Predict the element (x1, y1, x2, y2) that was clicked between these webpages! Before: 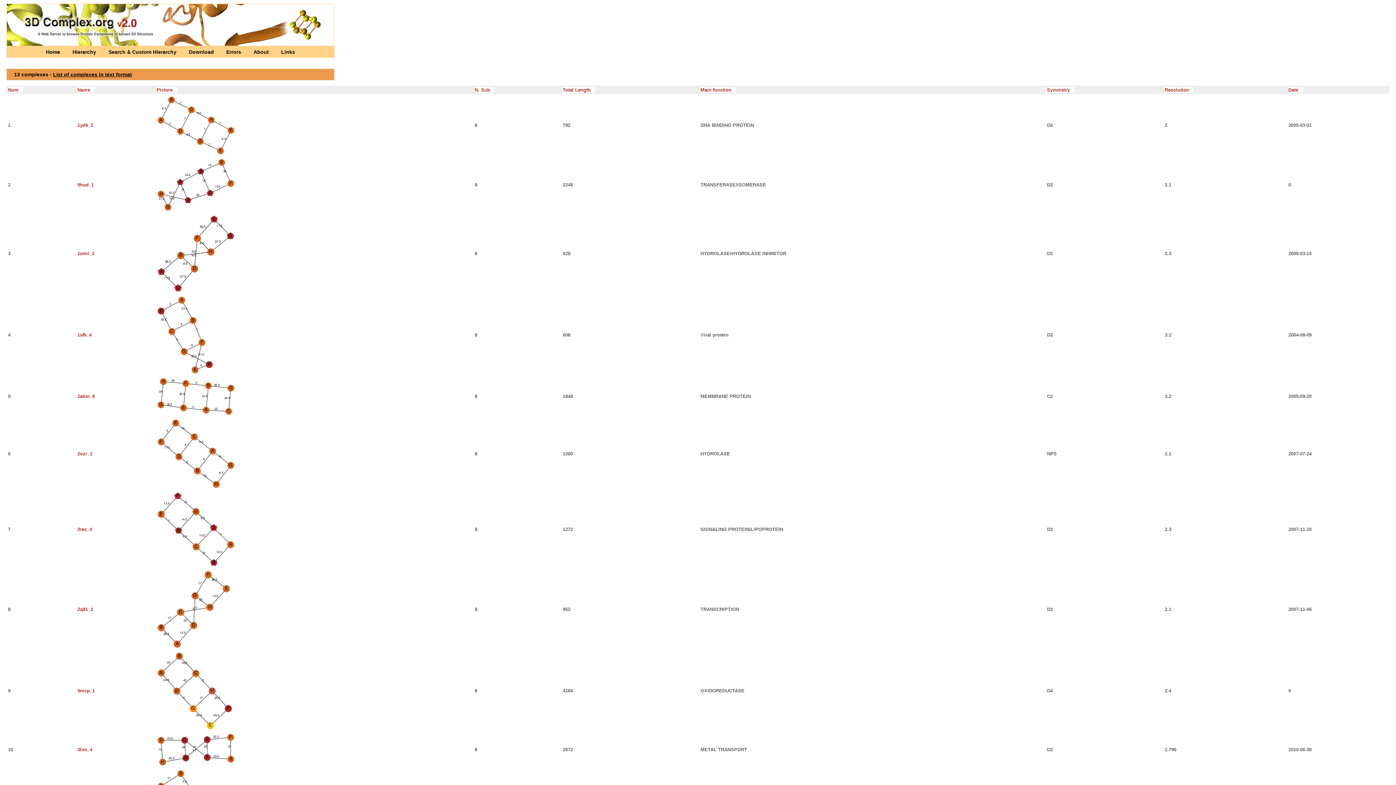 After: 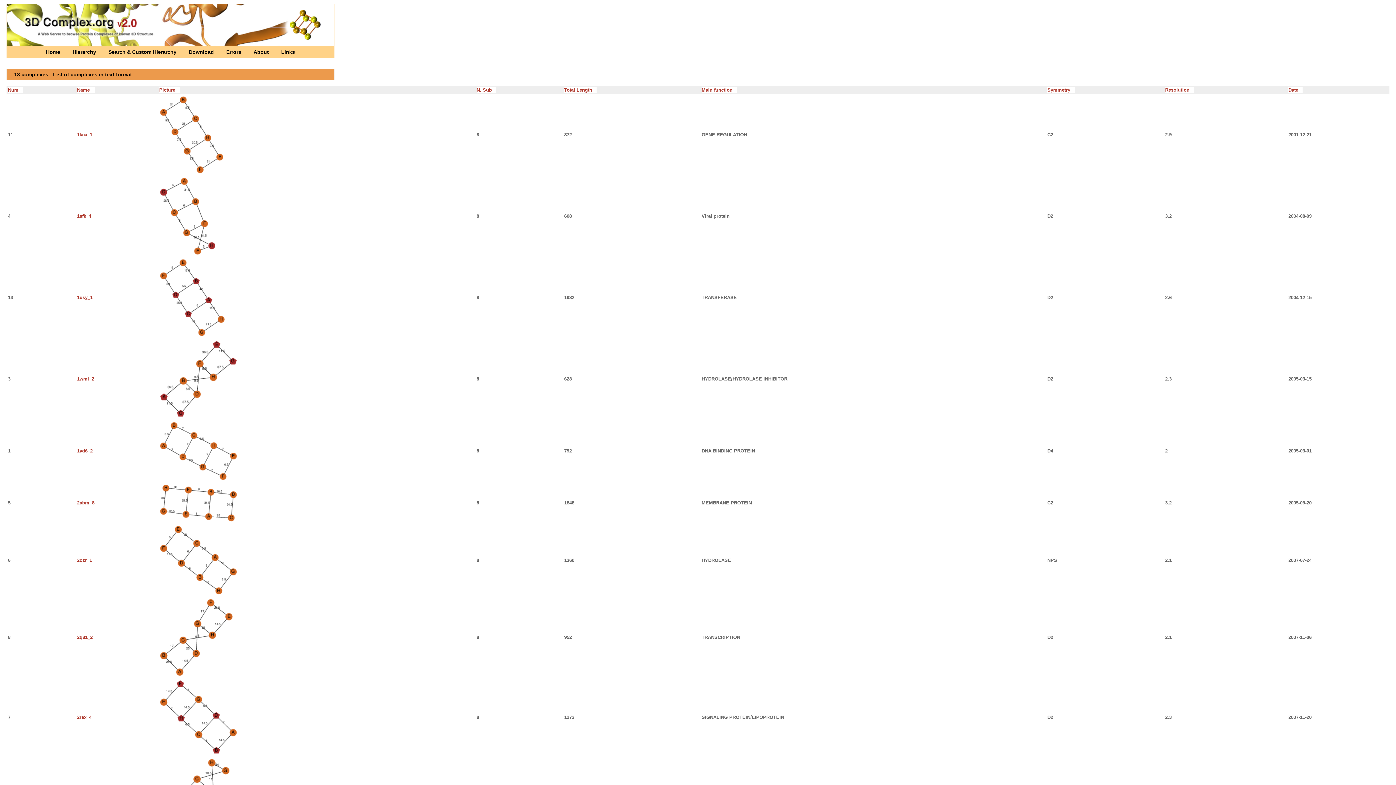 Action: label: Name    bbox: (77, 87, 94, 92)